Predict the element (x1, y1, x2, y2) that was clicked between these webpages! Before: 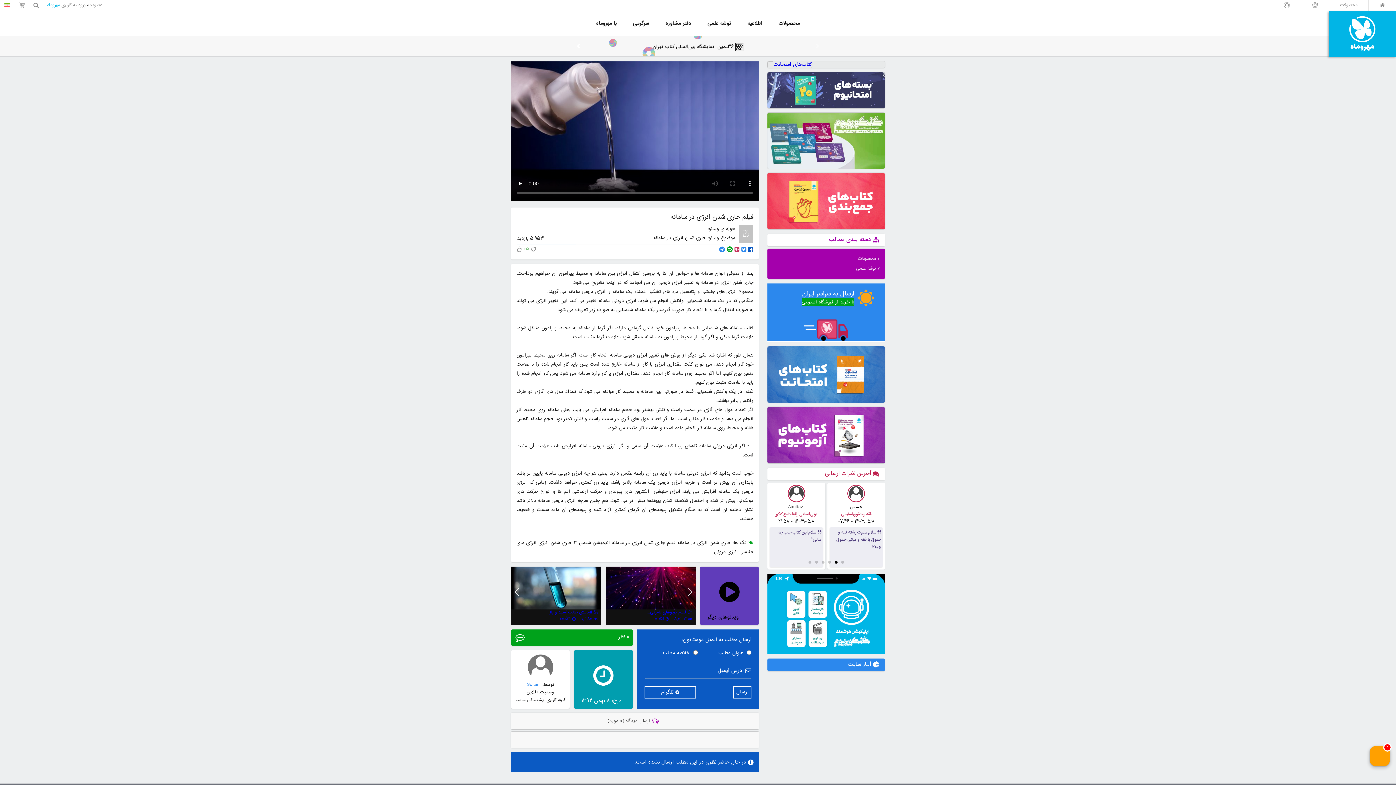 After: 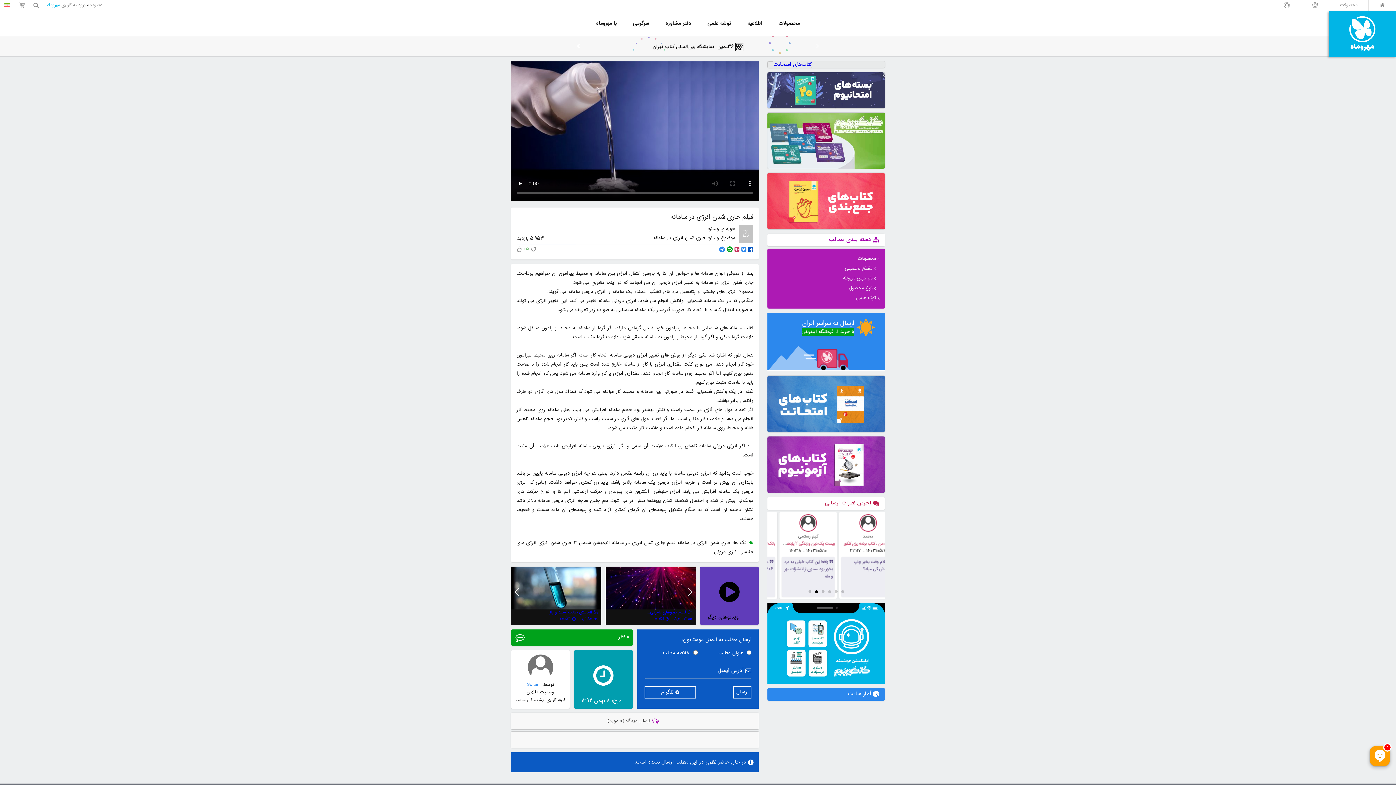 Action: bbox: (858, 254, 879, 264) label: محصولات